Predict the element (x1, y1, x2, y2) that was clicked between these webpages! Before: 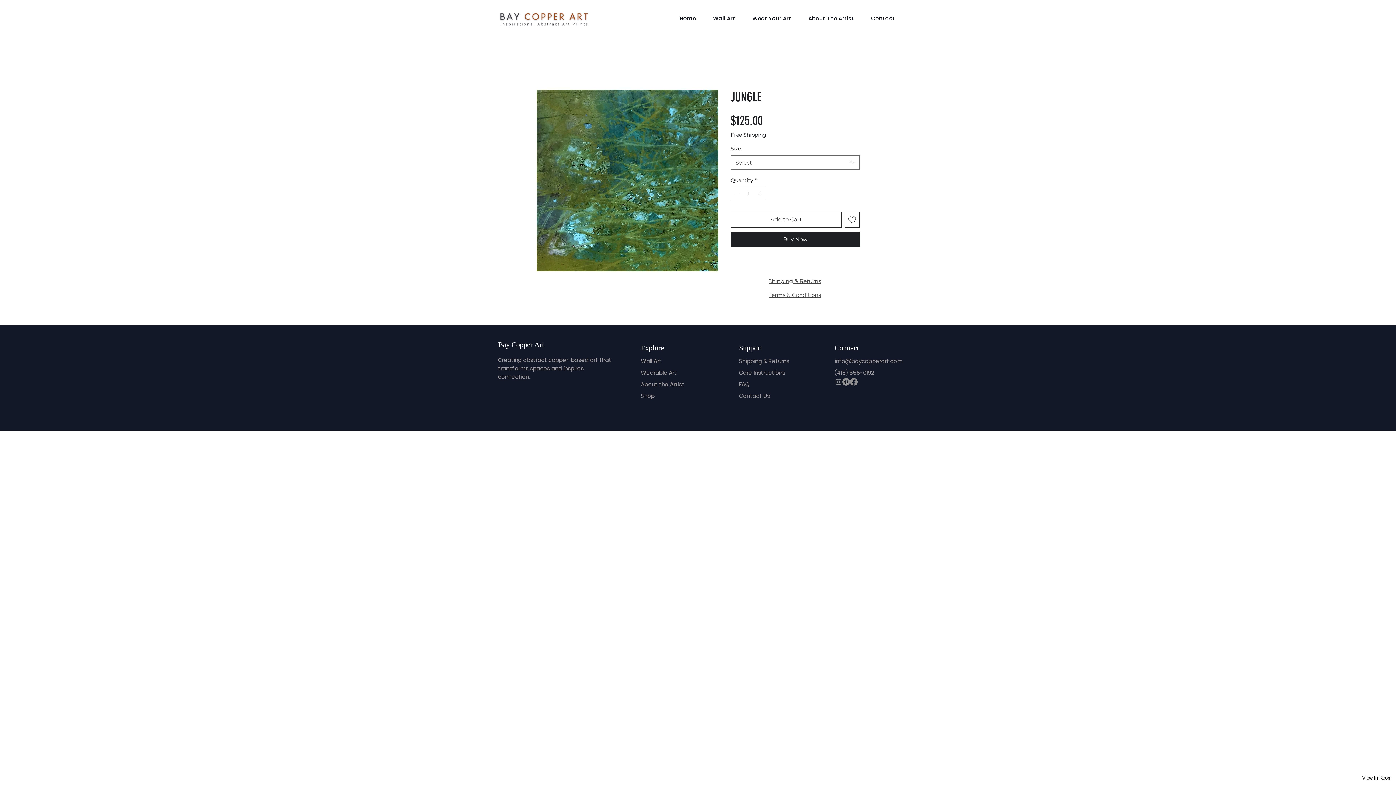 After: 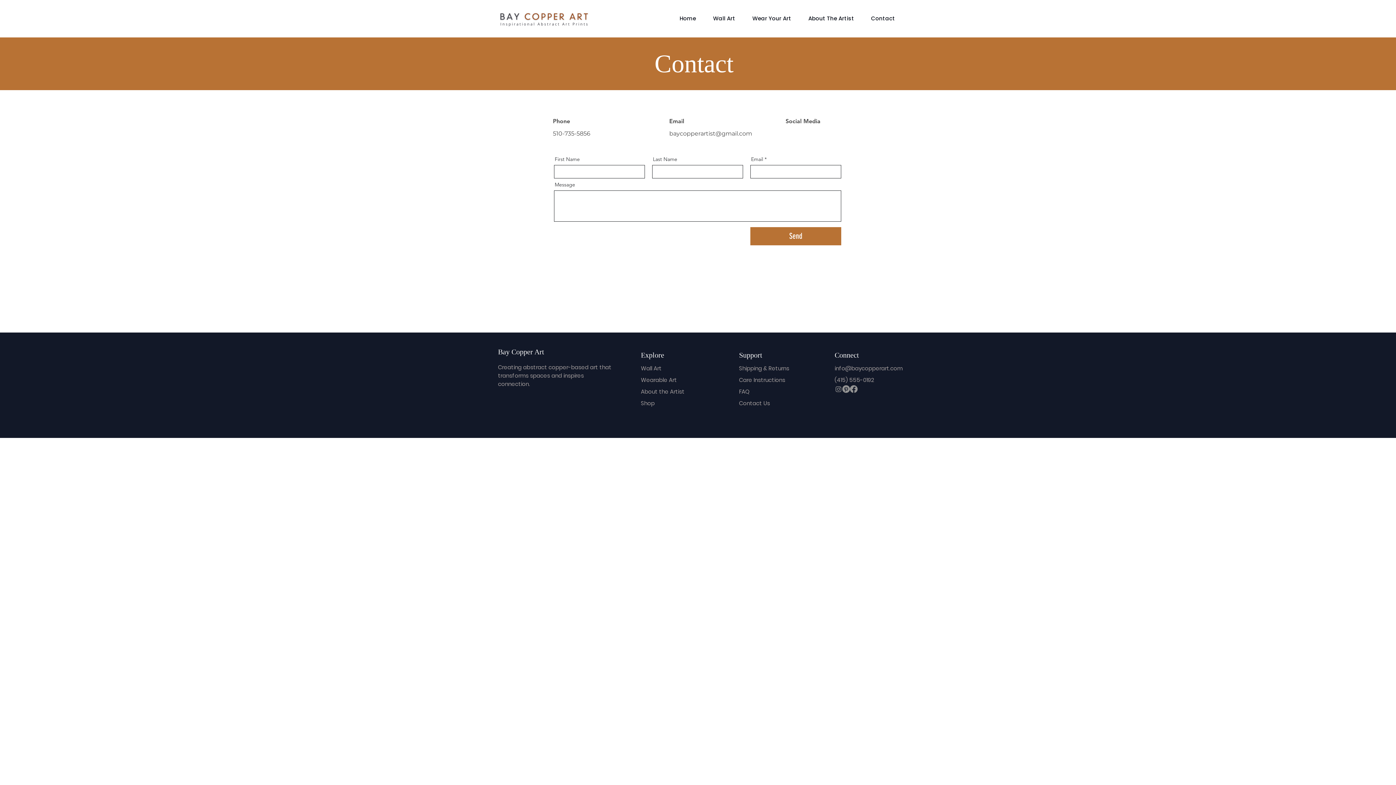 Action: bbox: (739, 392, 770, 399) label: Contact Us